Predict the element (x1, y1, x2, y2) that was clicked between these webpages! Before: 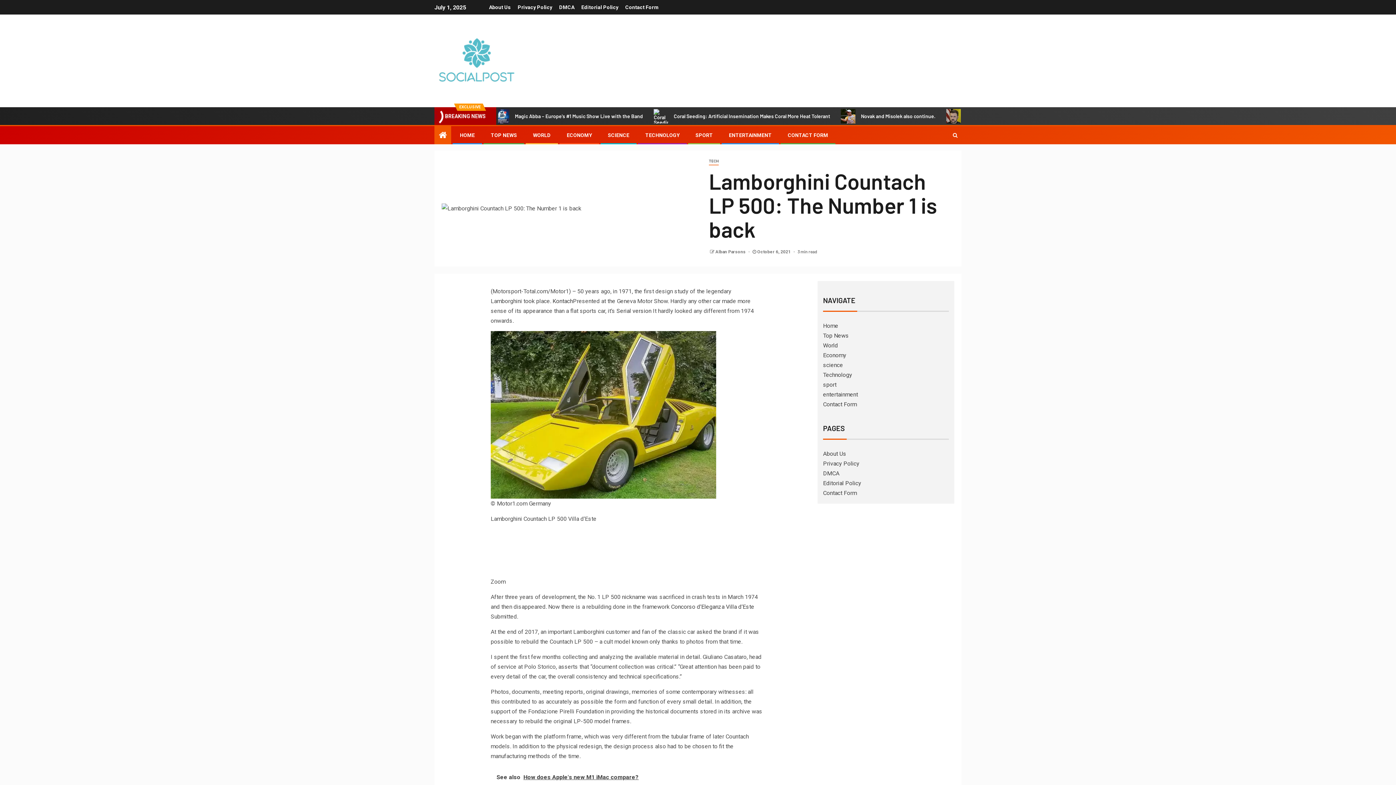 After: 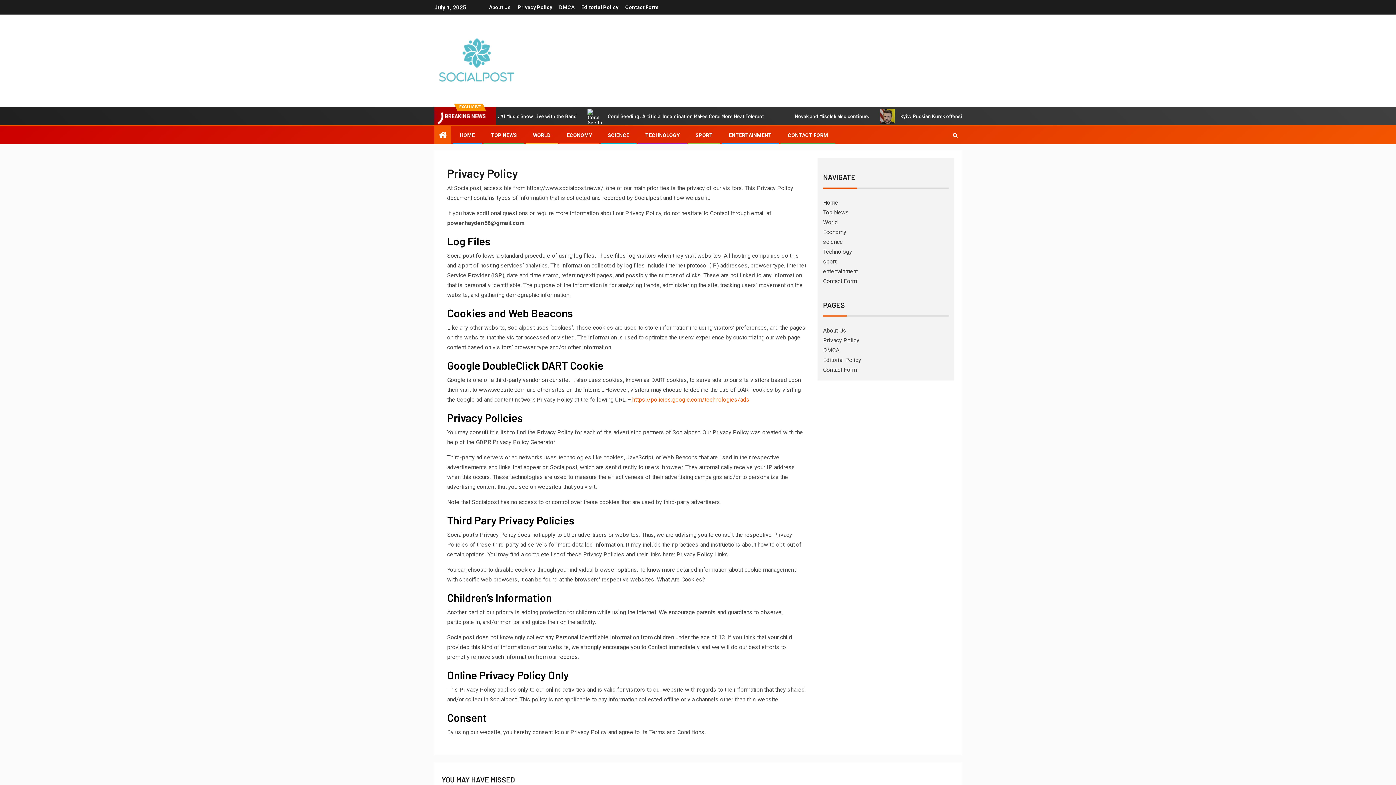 Action: label: Privacy Policy bbox: (823, 460, 859, 467)